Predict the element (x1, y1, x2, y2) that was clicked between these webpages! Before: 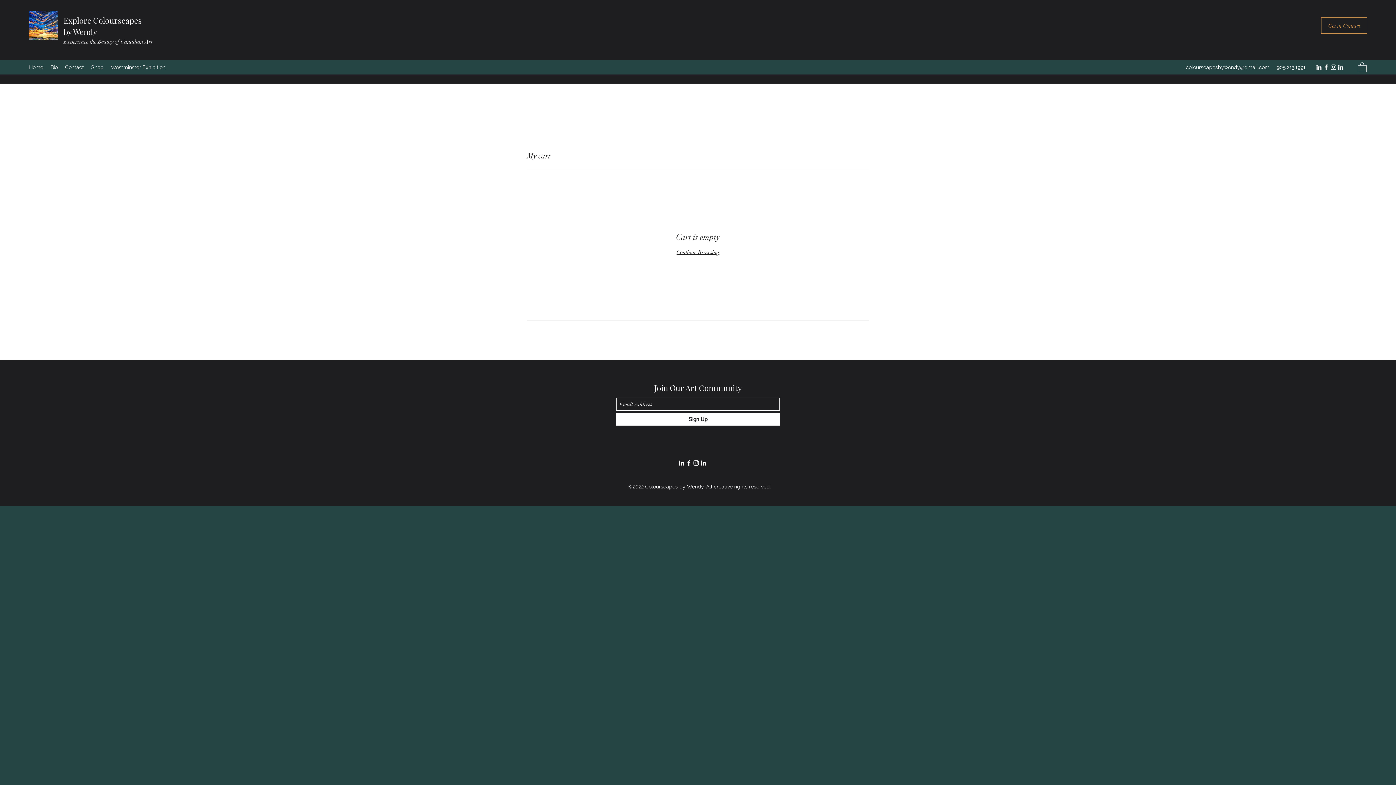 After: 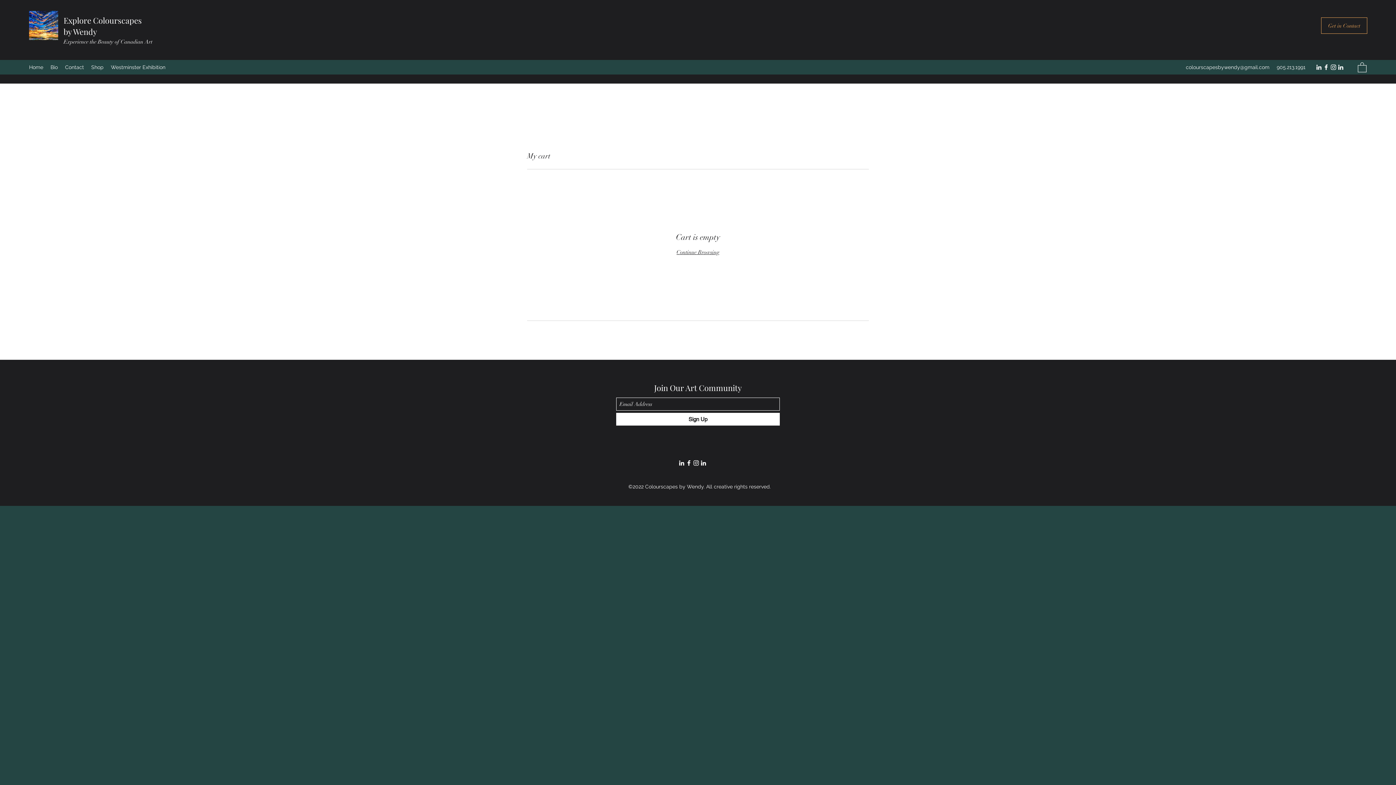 Action: bbox: (678, 459, 685, 466) label: LinkedIn